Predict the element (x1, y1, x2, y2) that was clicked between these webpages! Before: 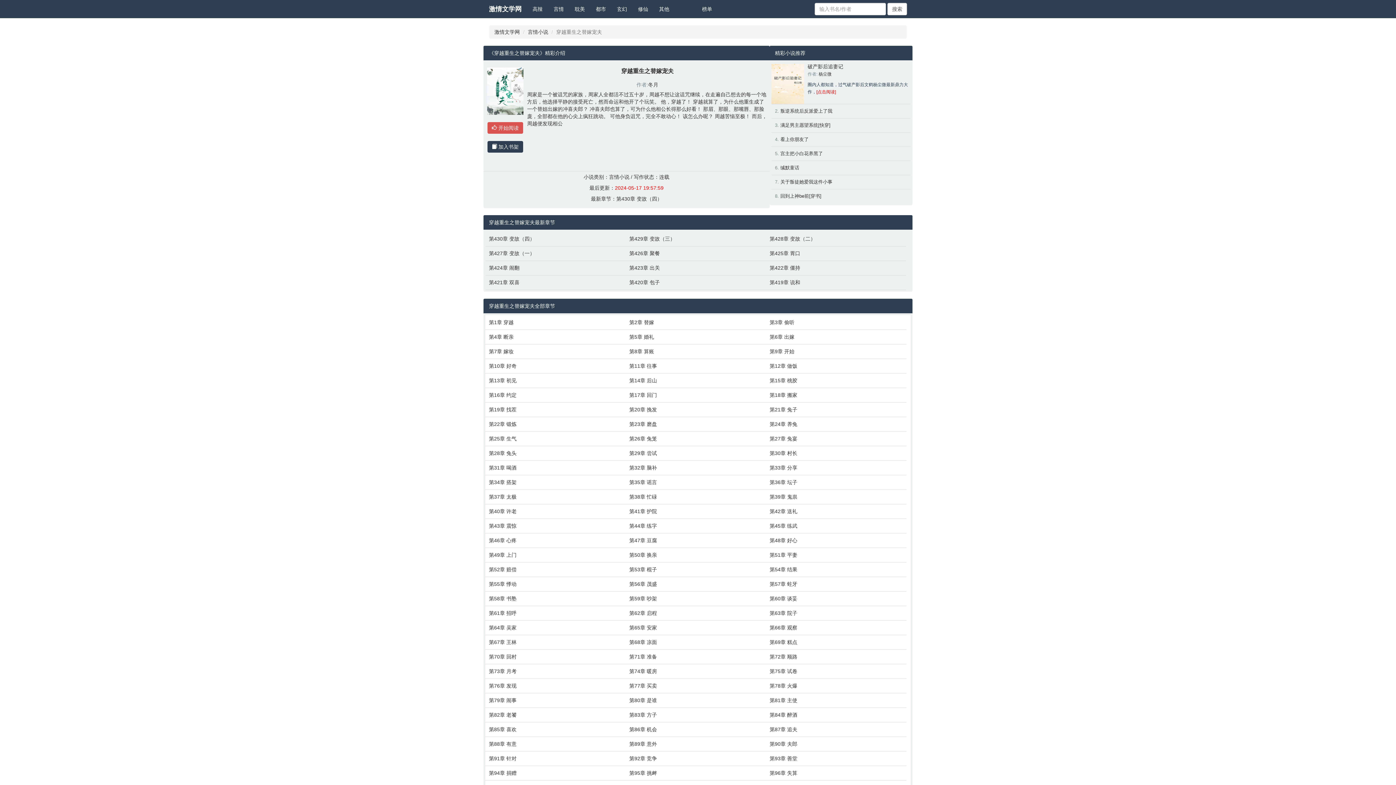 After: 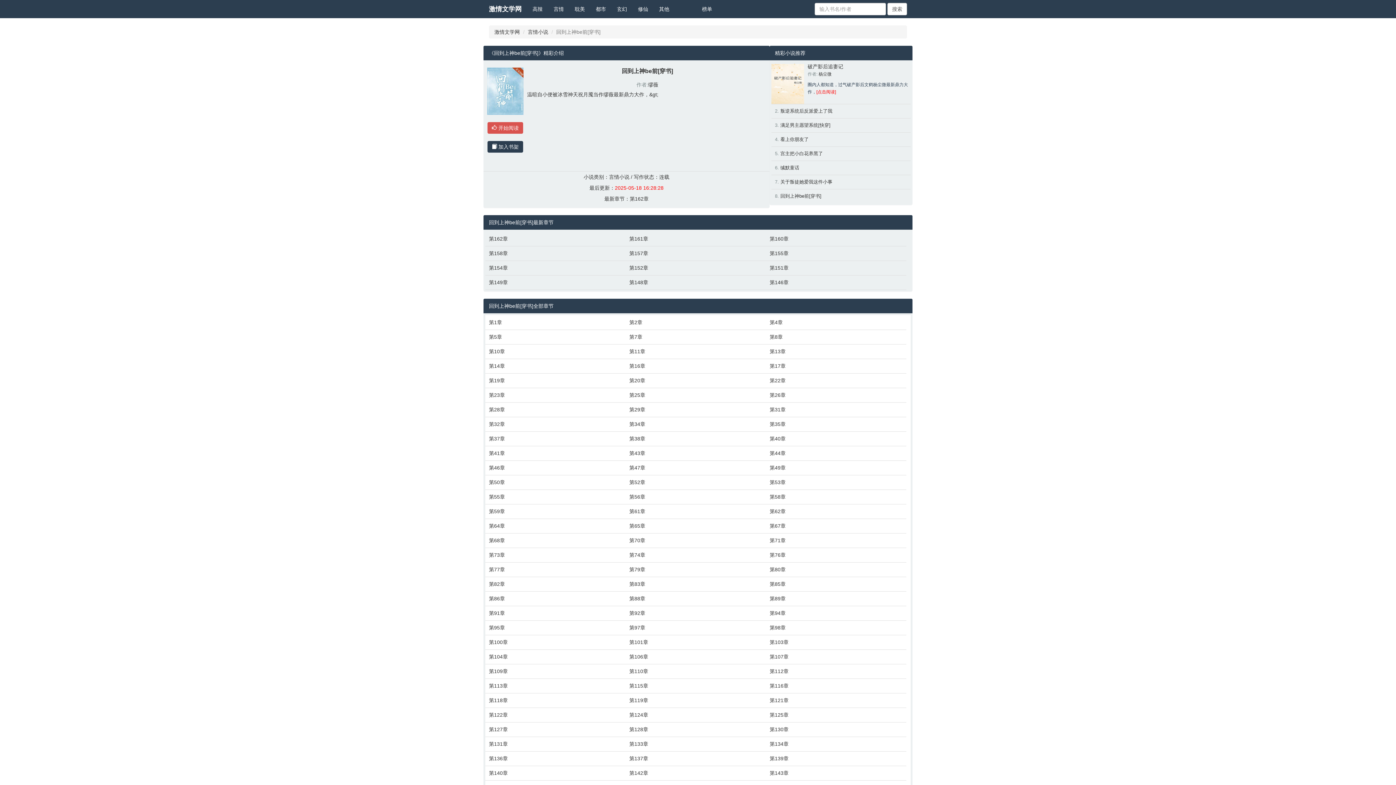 Action: bbox: (780, 193, 821, 198) label: 回到上神be前[穿书]